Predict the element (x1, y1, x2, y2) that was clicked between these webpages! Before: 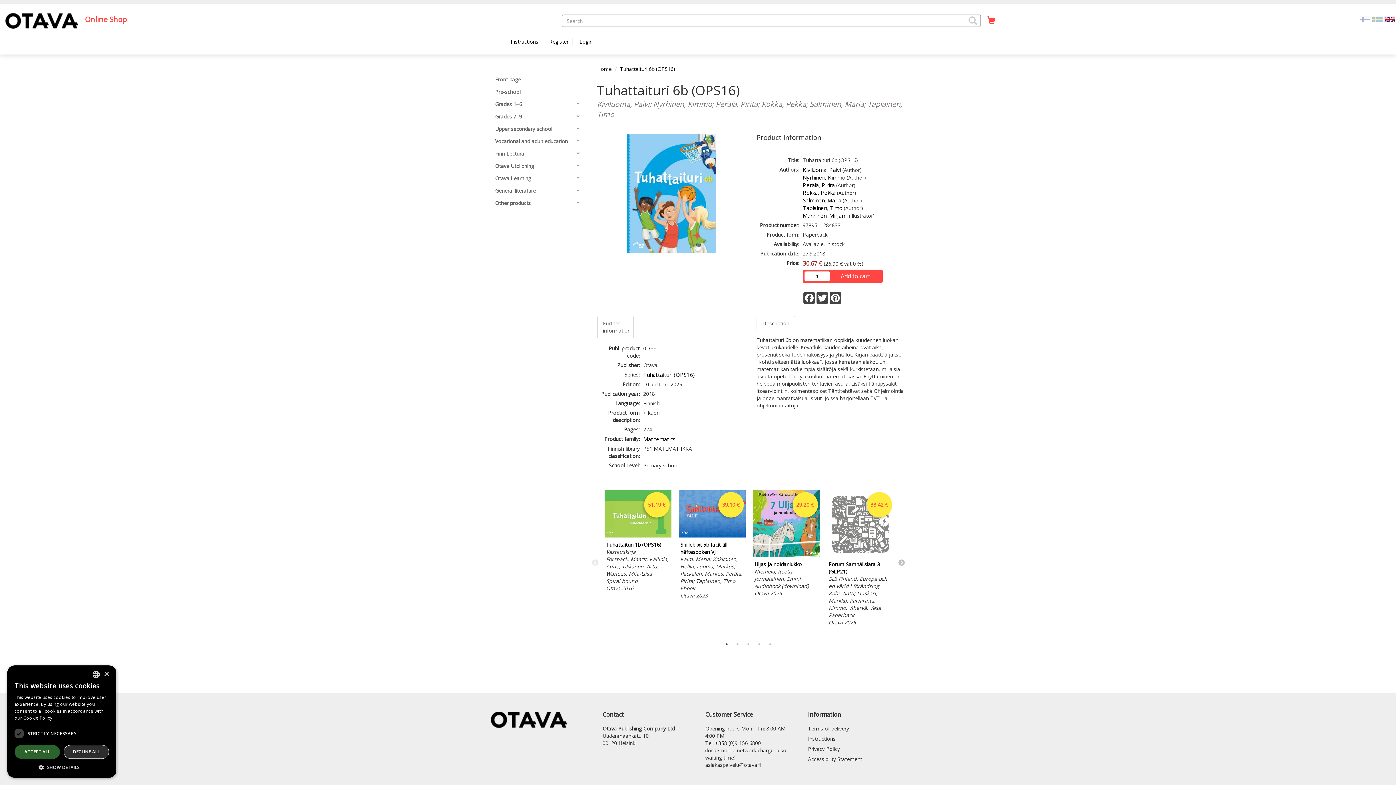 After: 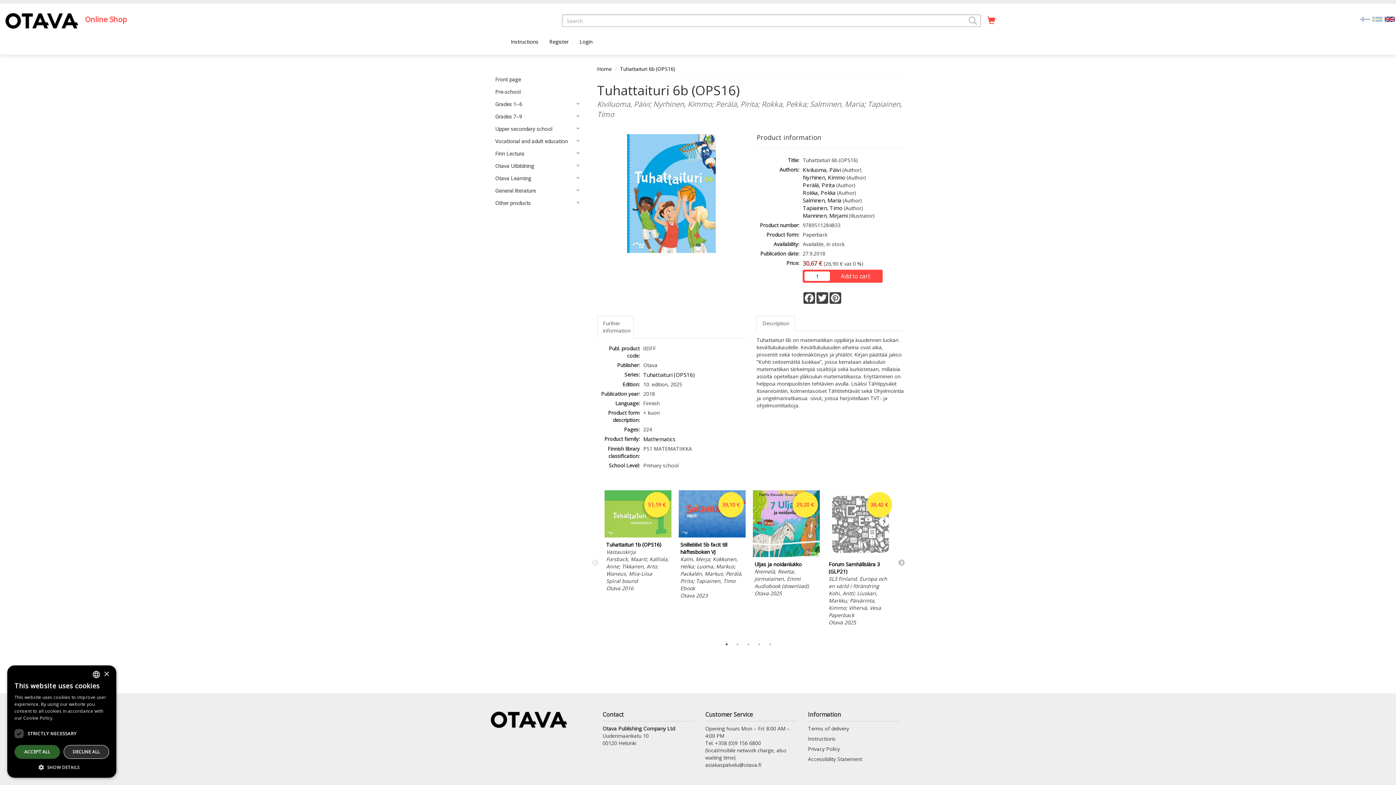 Action: label: Tuhattaituri 6b (OPS16) bbox: (620, 65, 675, 72)